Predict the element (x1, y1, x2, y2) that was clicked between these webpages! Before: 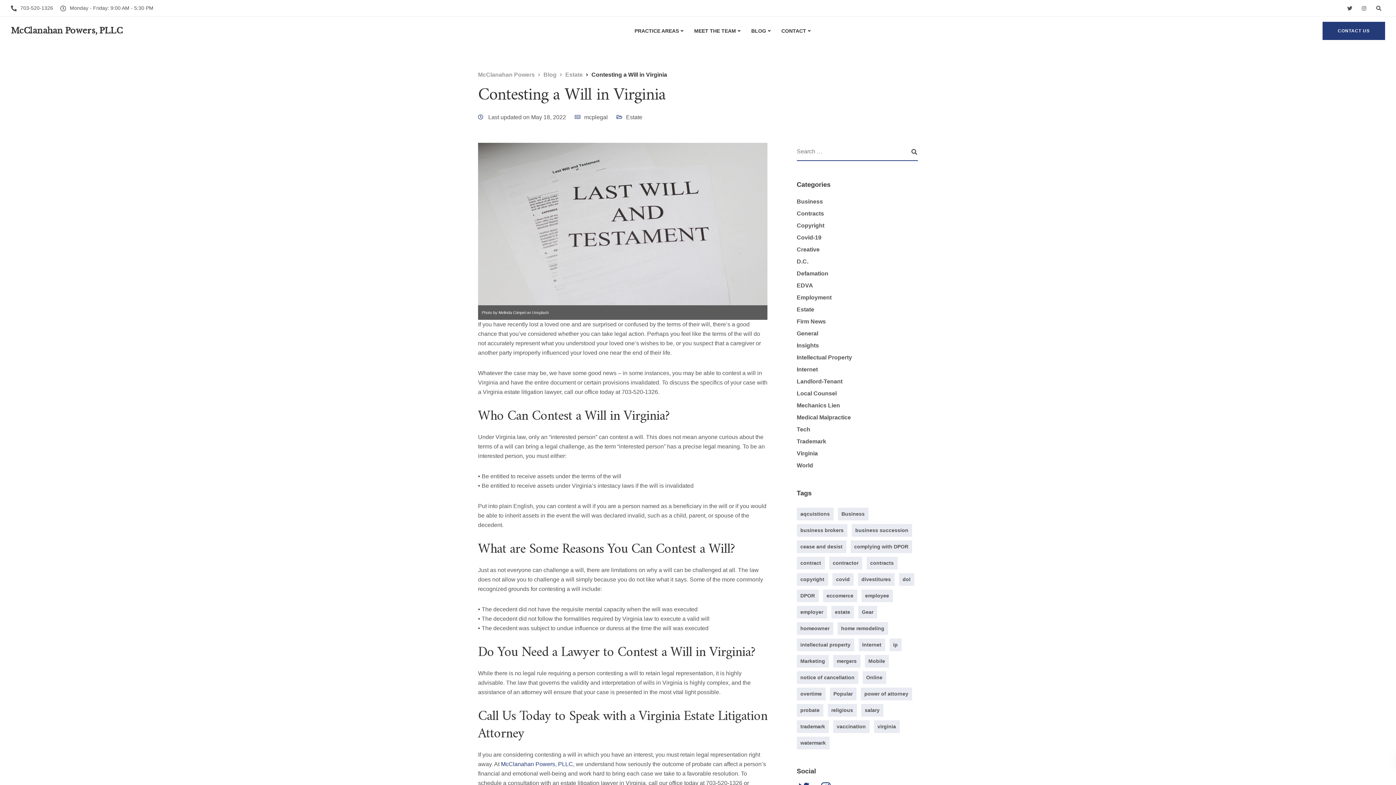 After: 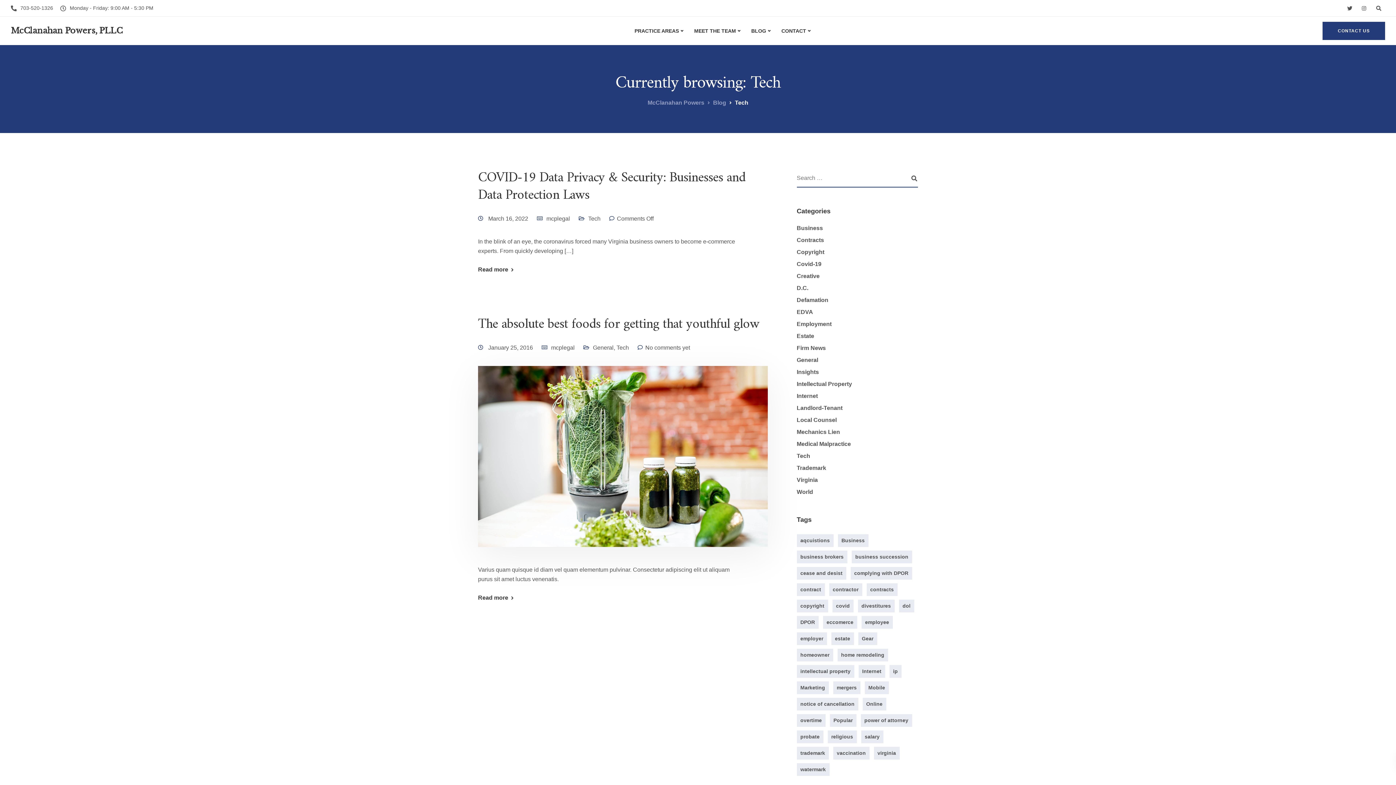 Action: bbox: (796, 426, 810, 432) label: Tech